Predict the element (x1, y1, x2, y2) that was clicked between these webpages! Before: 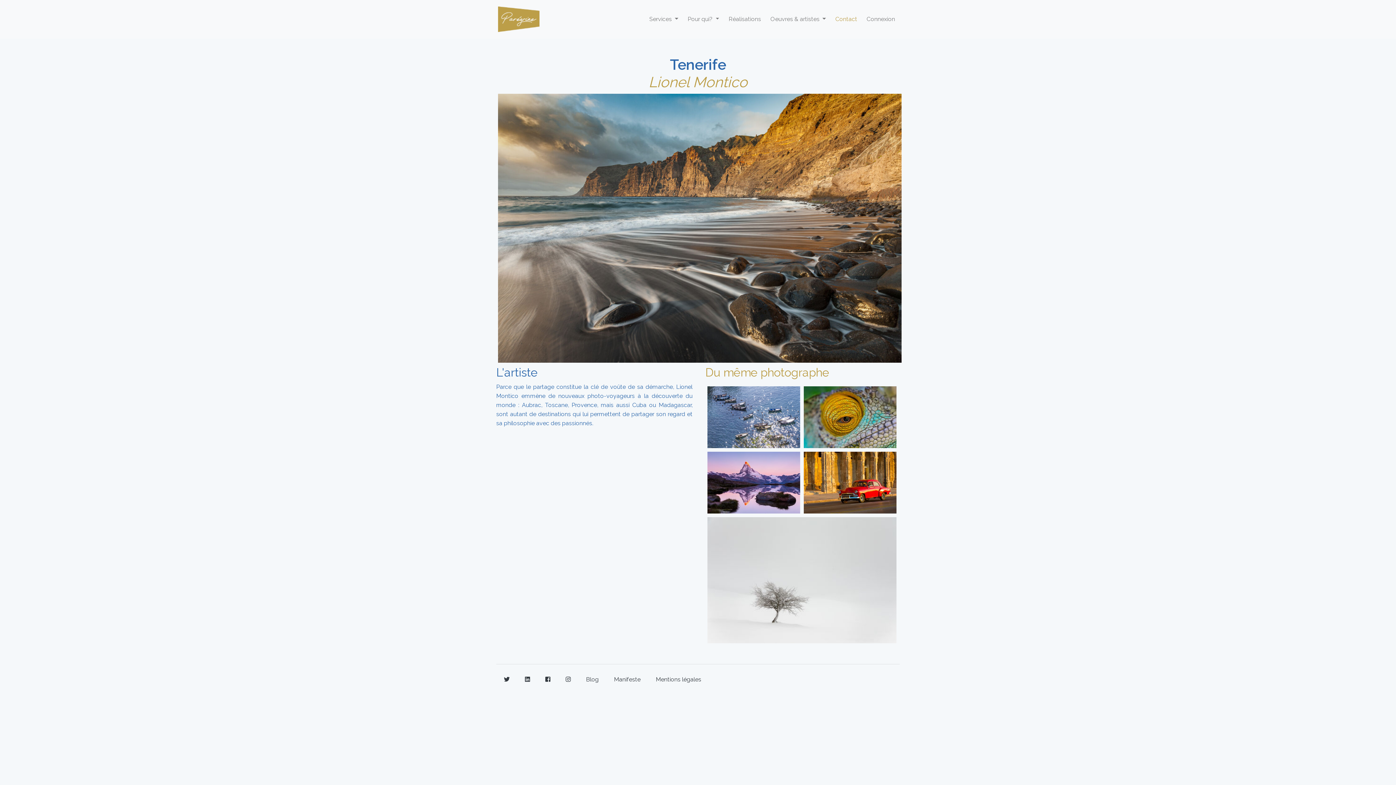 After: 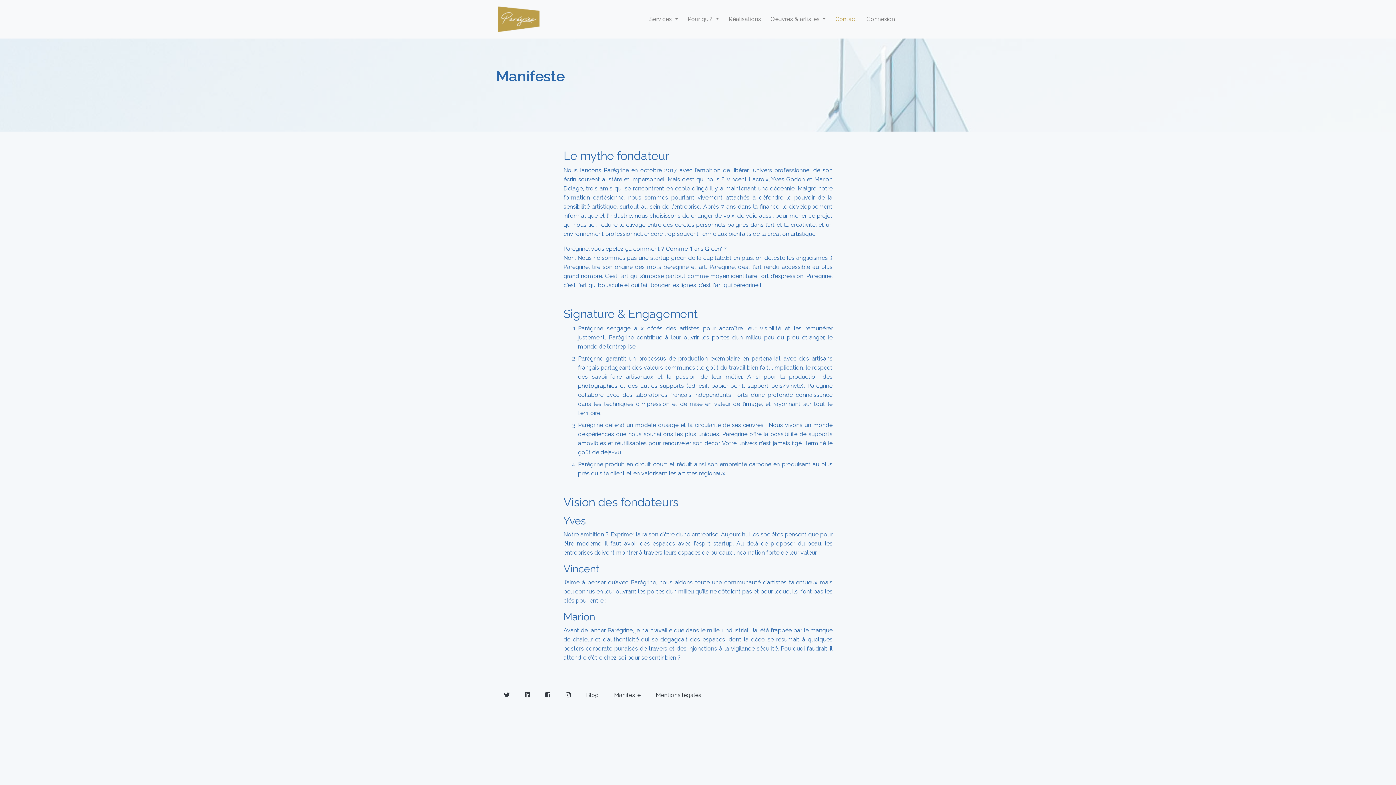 Action: label: Manifeste bbox: (608, 672, 646, 687)